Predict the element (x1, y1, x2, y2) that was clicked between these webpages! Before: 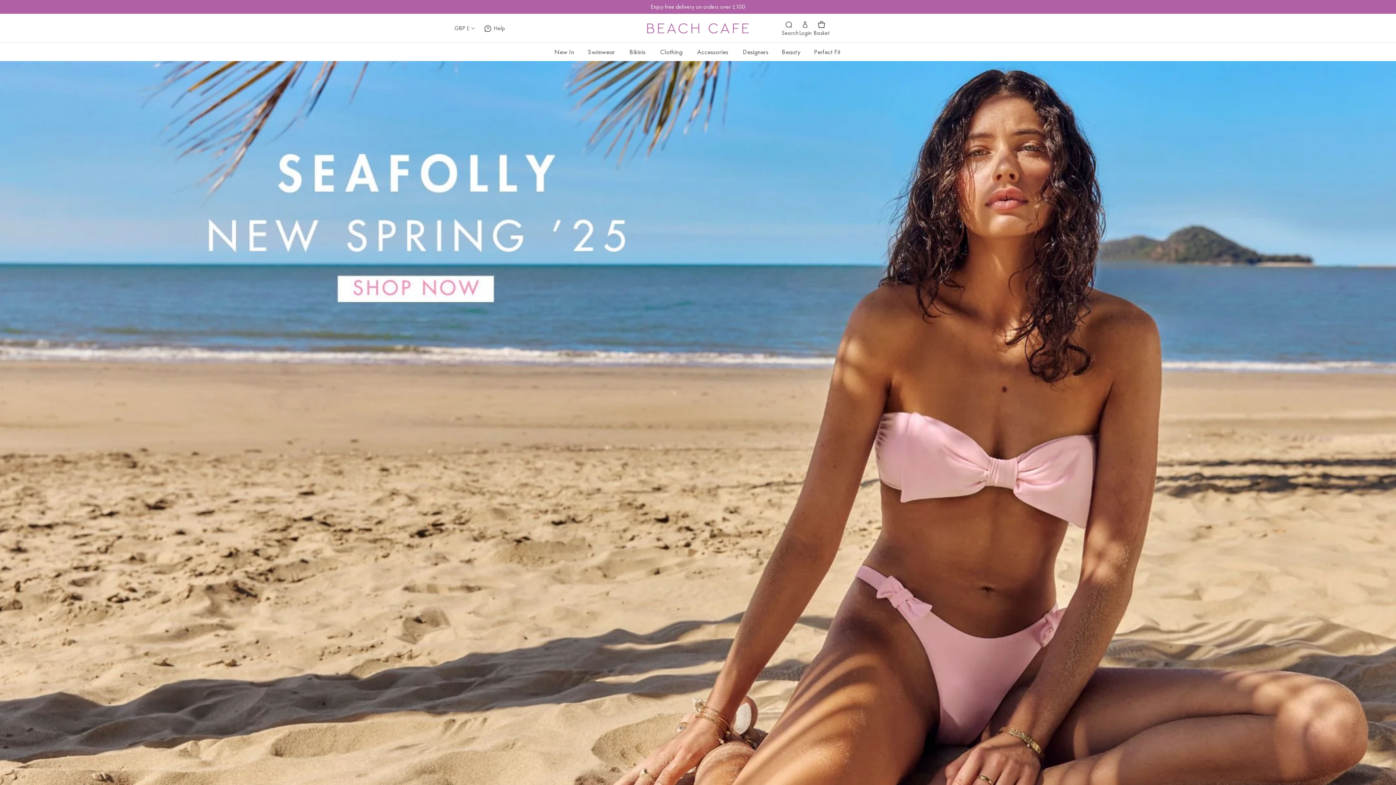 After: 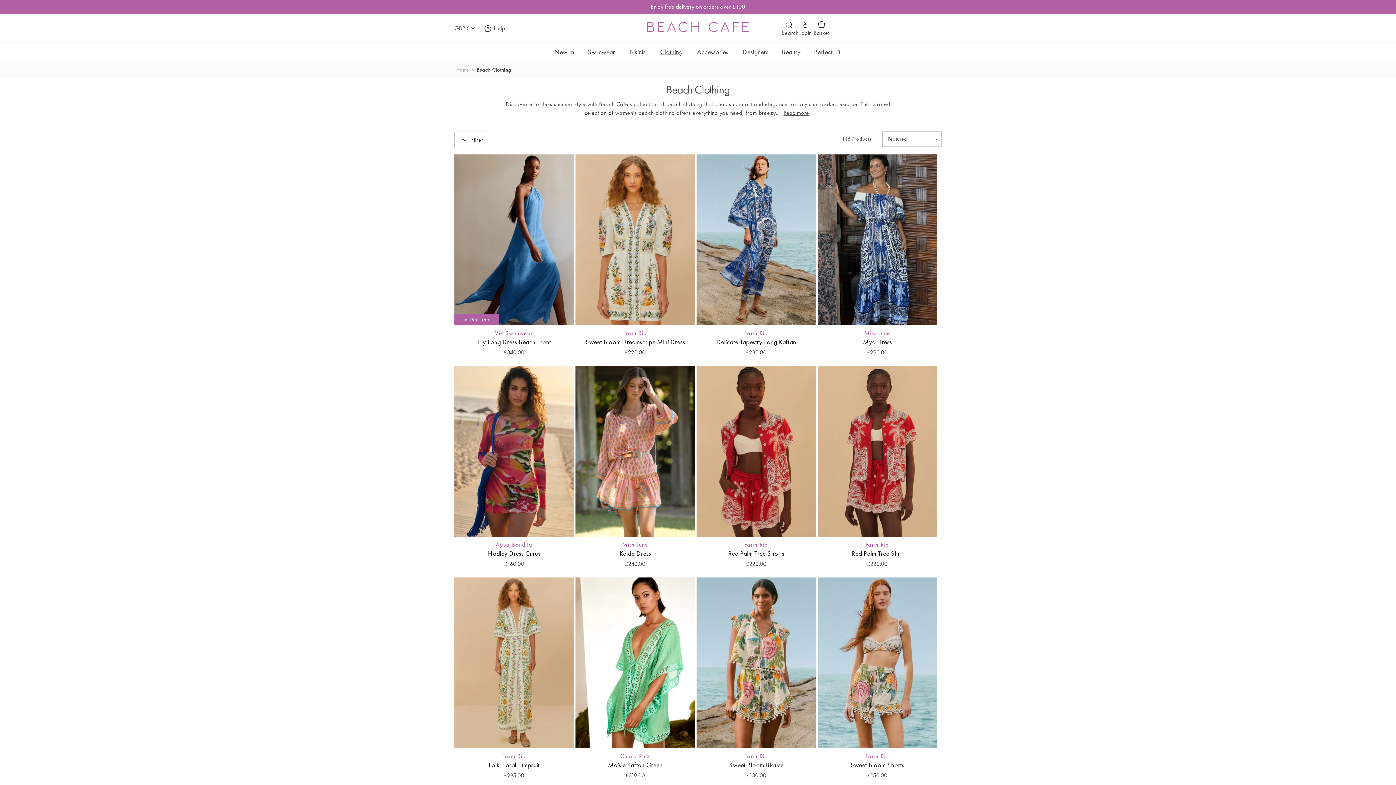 Action: label: Clothing bbox: (653, 42, 690, 61)